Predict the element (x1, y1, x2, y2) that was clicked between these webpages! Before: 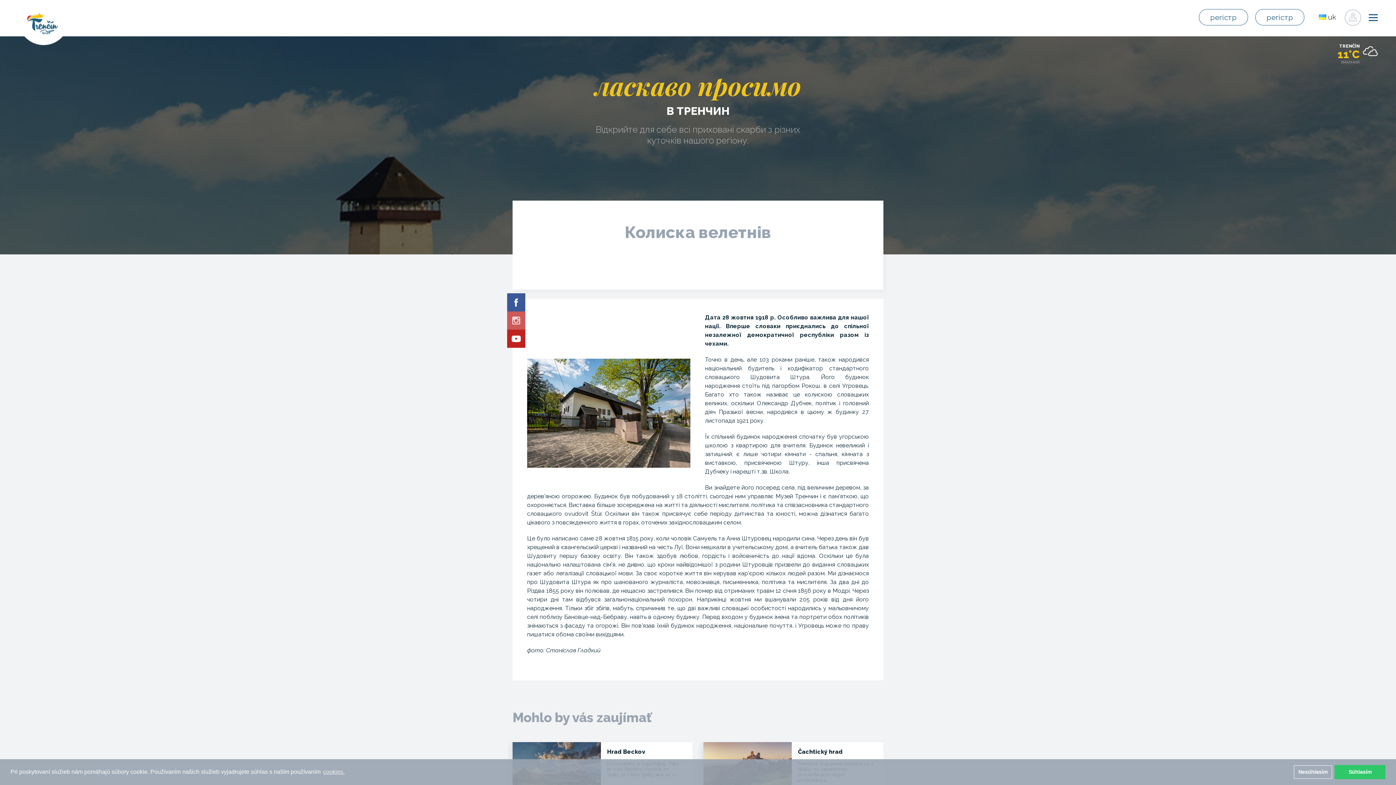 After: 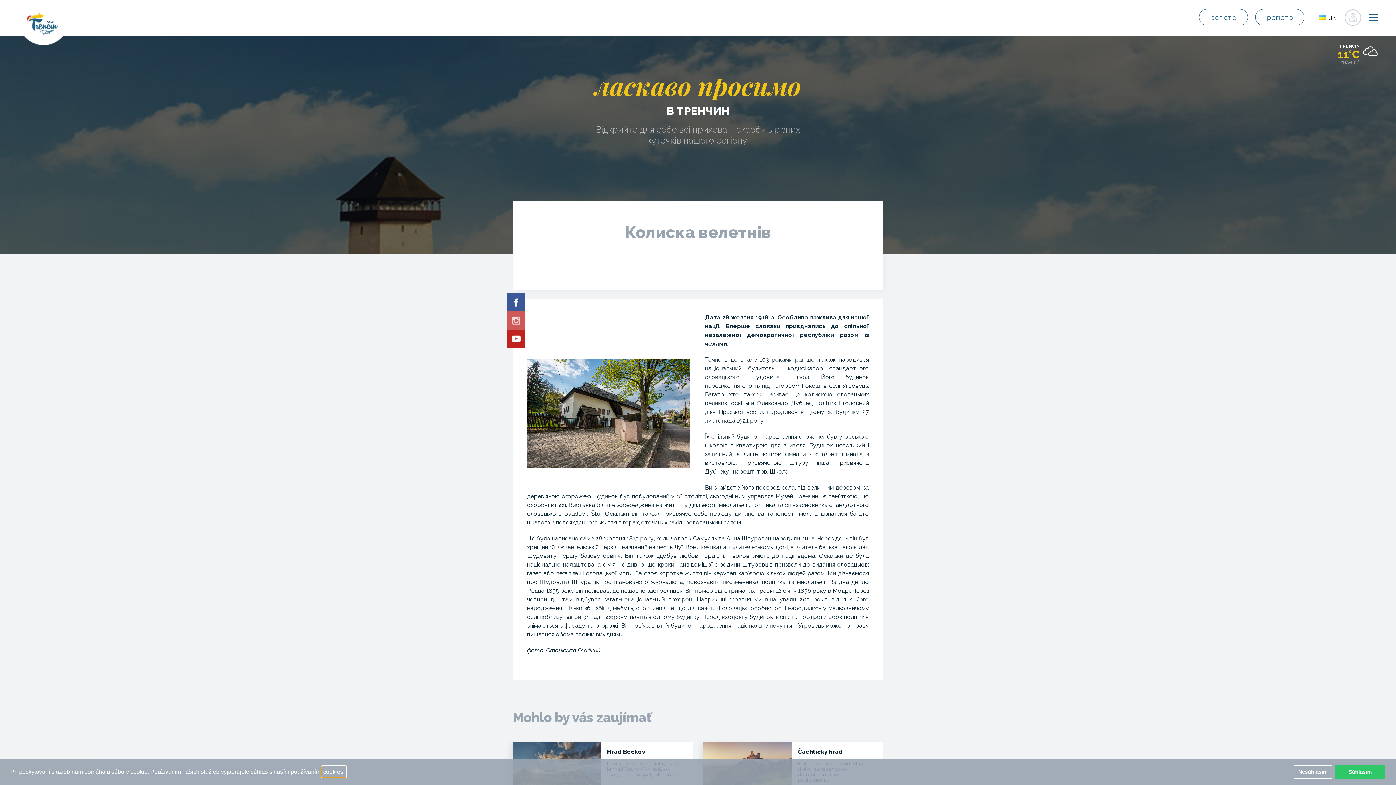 Action: label: learn more about cookies bbox: (322, 766, 345, 777)